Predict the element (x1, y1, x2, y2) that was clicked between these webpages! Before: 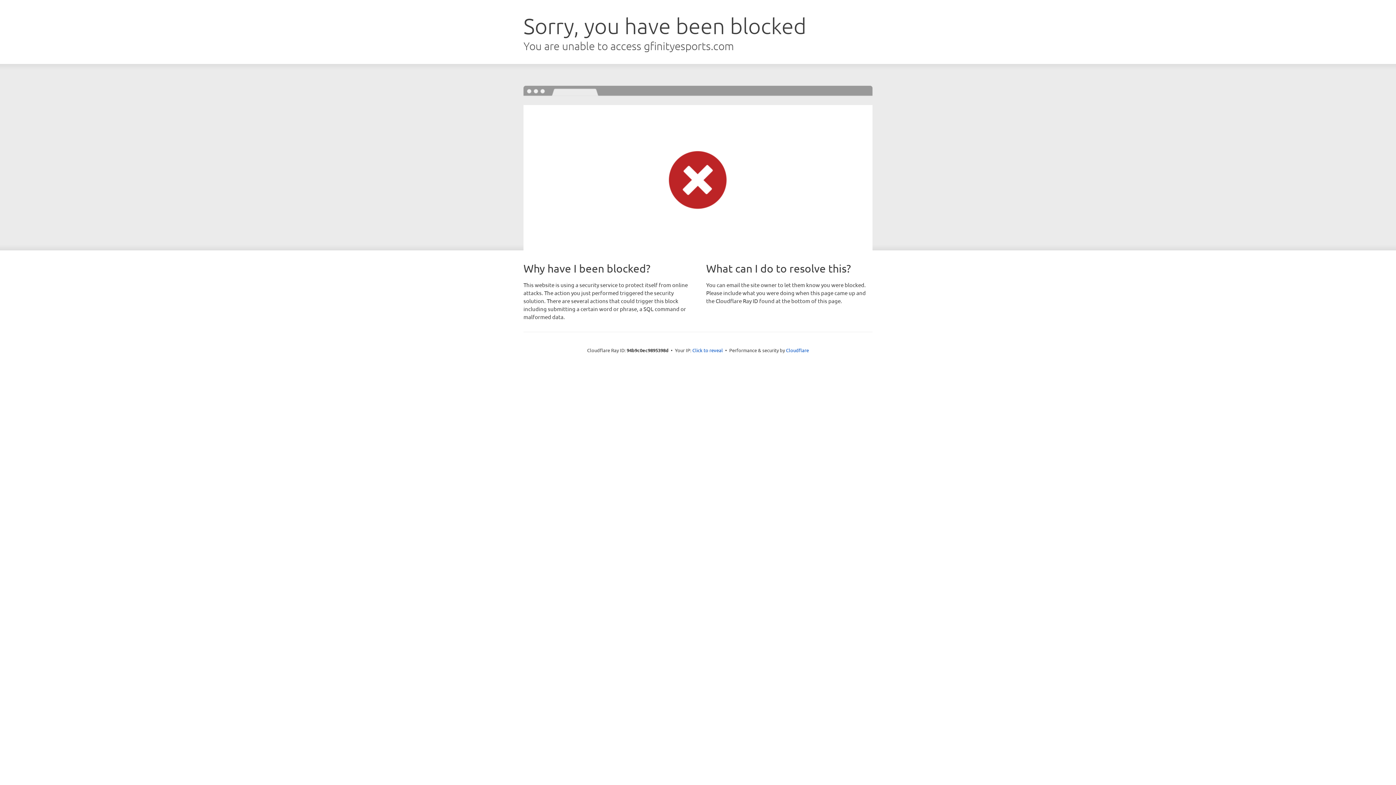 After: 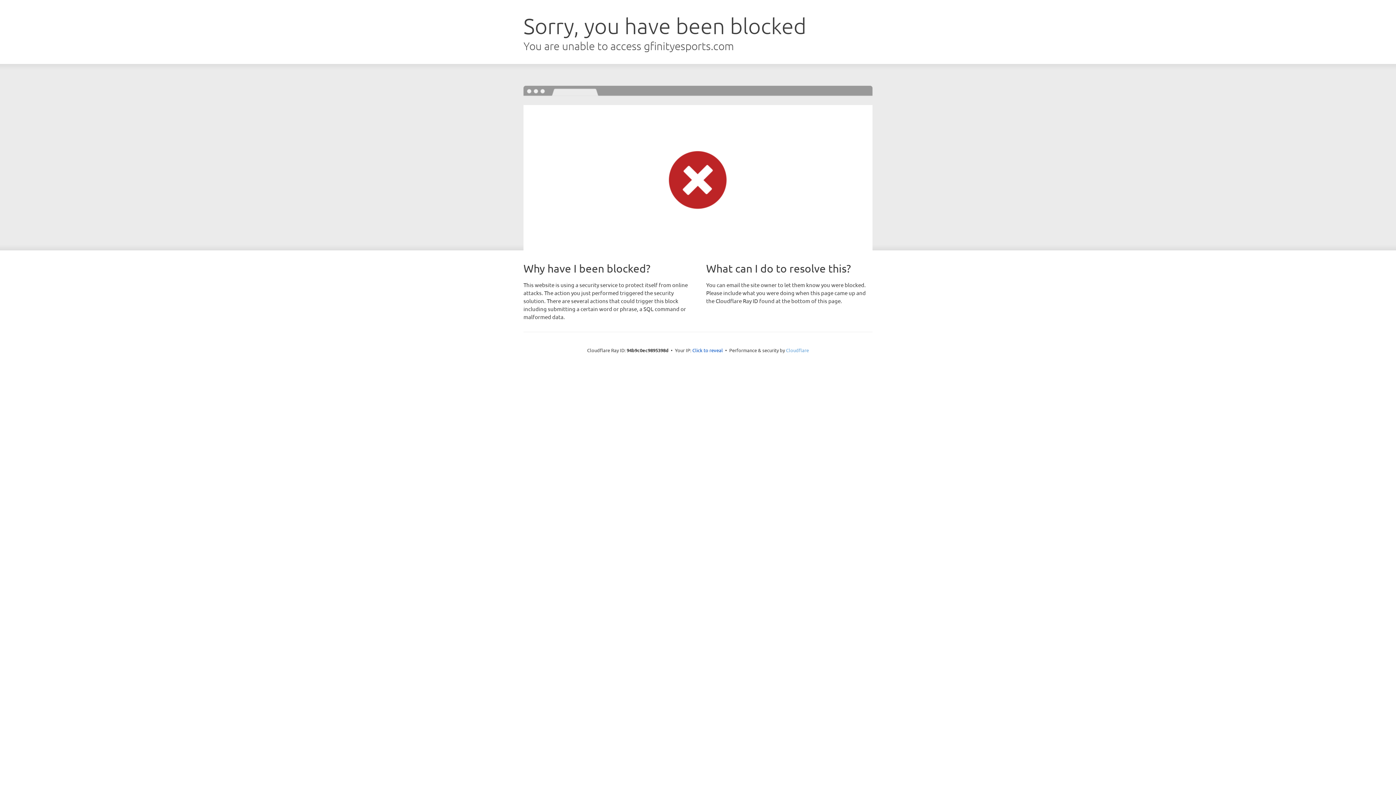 Action: bbox: (786, 347, 809, 353) label: Cloudflare